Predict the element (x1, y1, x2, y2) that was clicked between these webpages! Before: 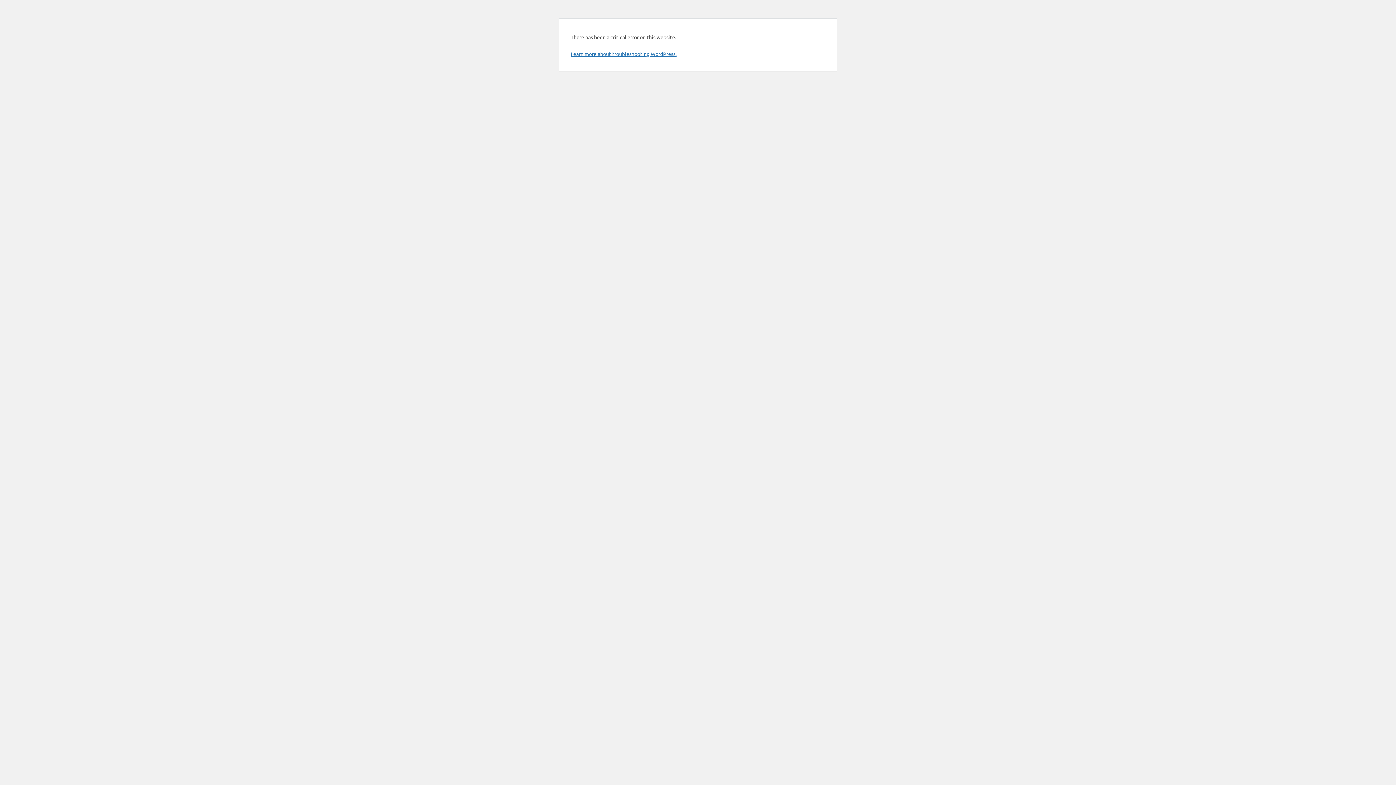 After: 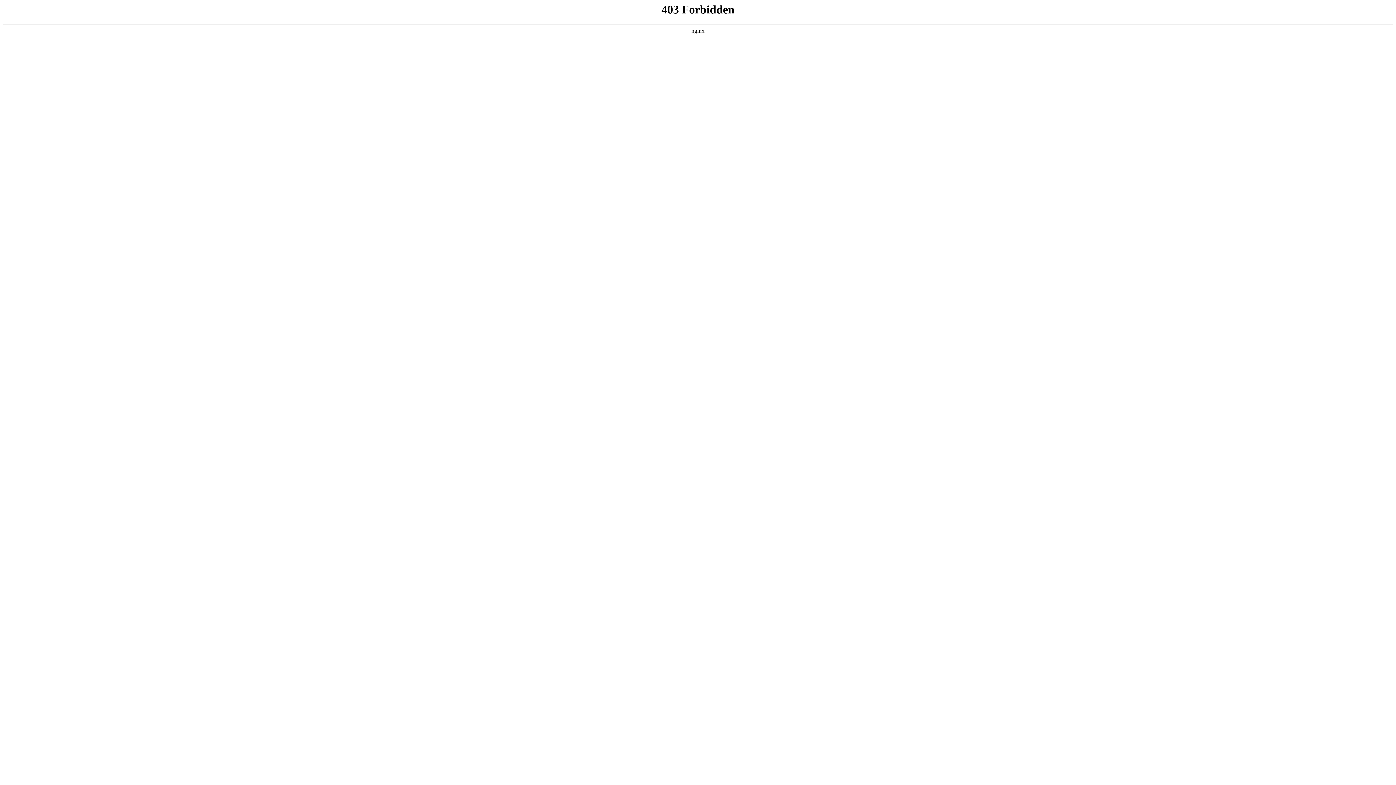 Action: label: Learn more about troubleshooting WordPress. bbox: (570, 50, 676, 57)